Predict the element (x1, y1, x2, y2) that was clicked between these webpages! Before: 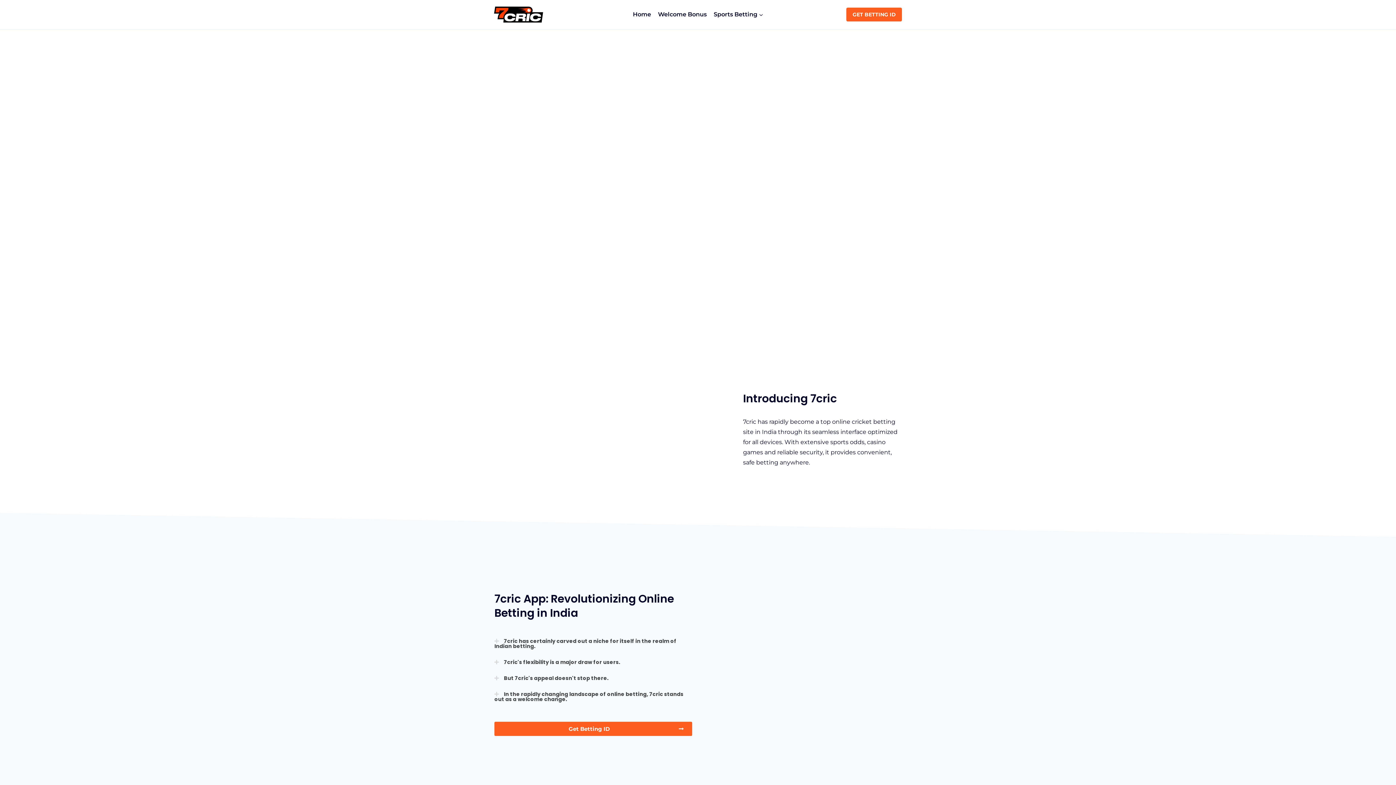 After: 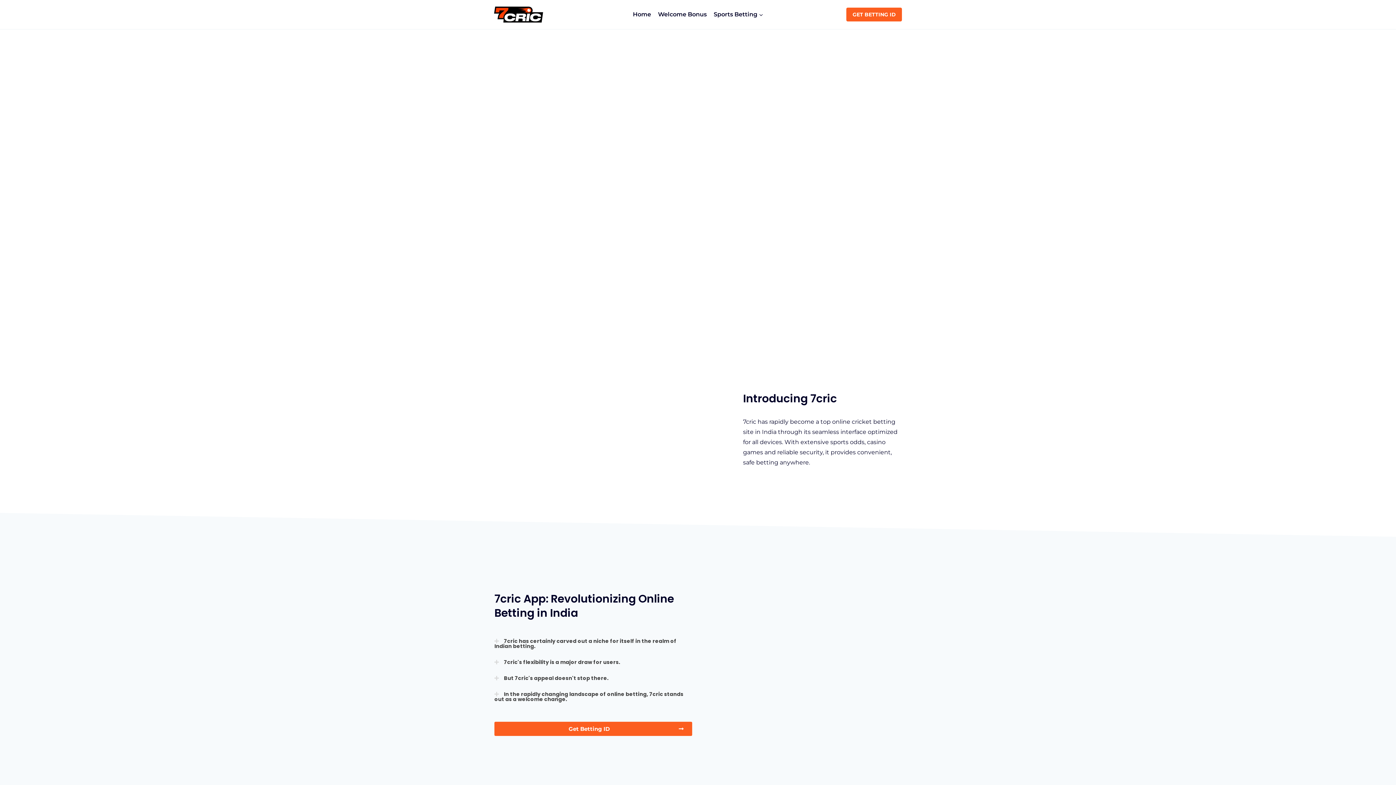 Action: label: 7cric has certainly carved out a niche for itself in the realm of Indian betting. bbox: (494, 637, 676, 650)